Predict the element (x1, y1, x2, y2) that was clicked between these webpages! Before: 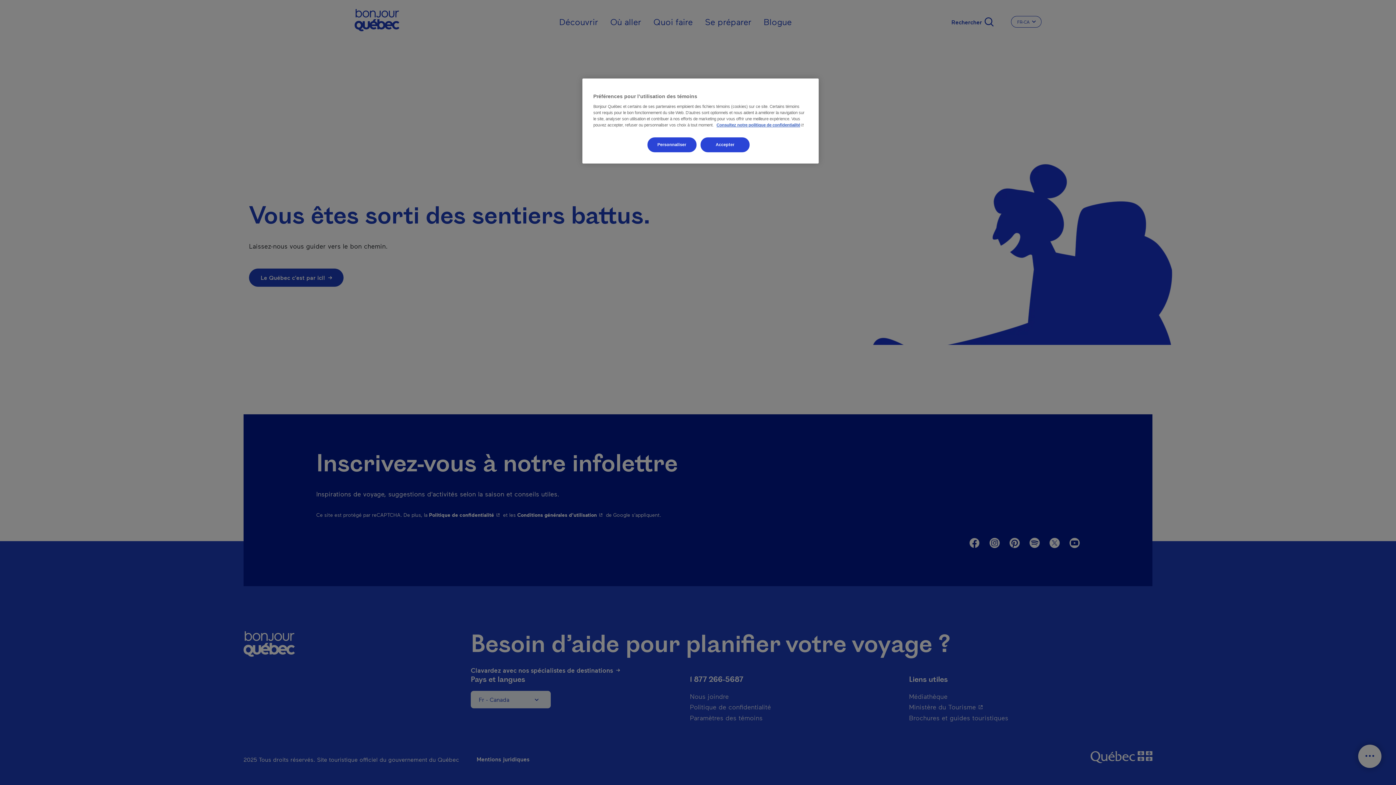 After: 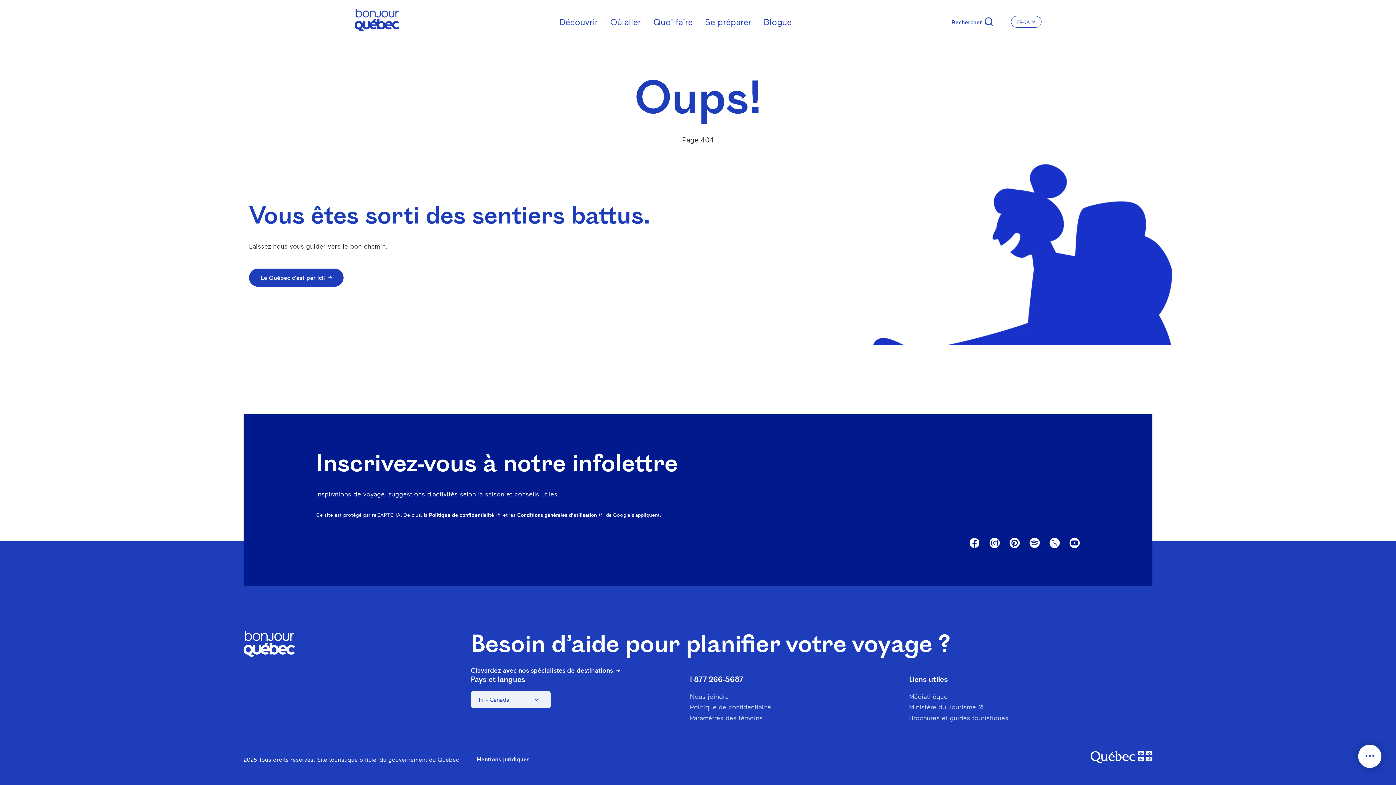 Action: bbox: (700, 137, 749, 152) label: Accepter